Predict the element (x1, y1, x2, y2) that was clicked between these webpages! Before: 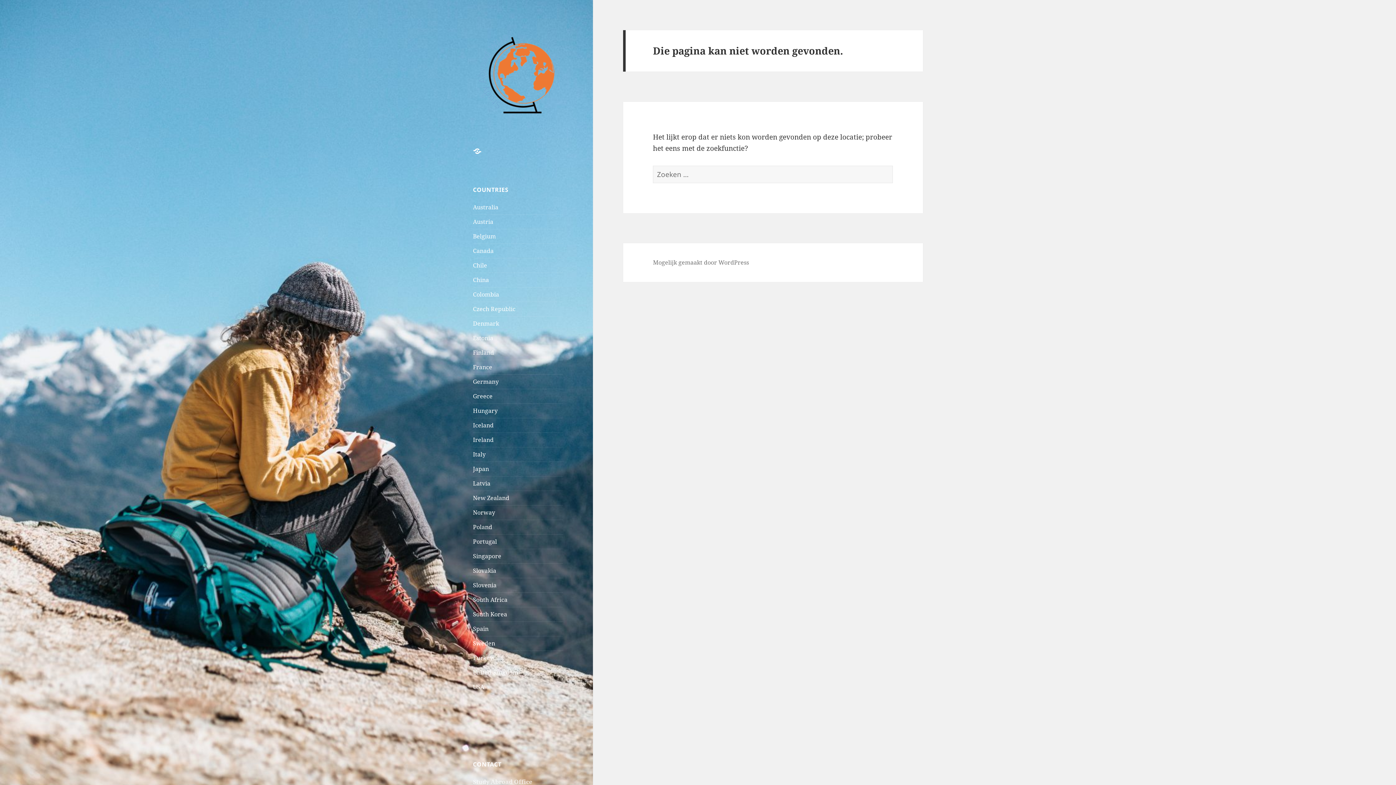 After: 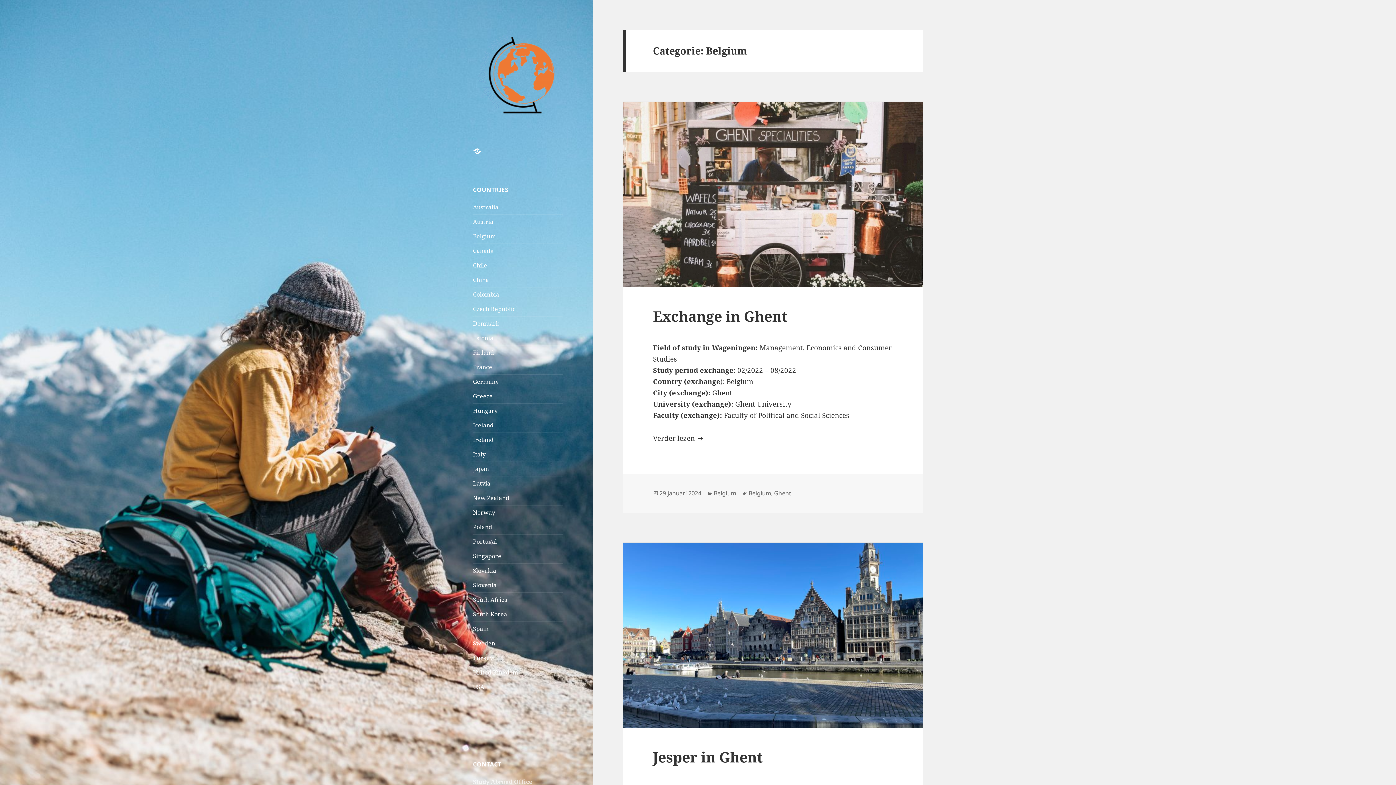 Action: label: Belgium bbox: (473, 232, 496, 240)